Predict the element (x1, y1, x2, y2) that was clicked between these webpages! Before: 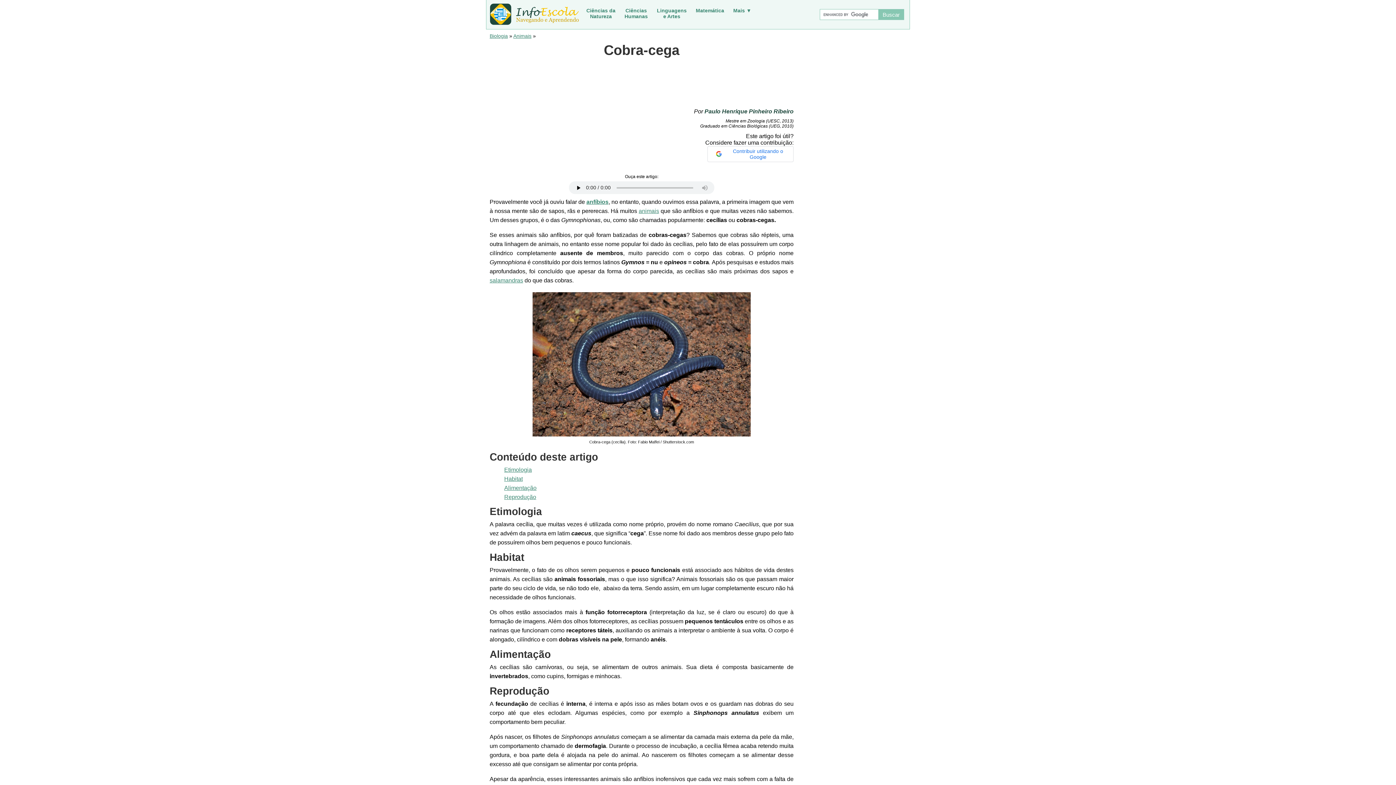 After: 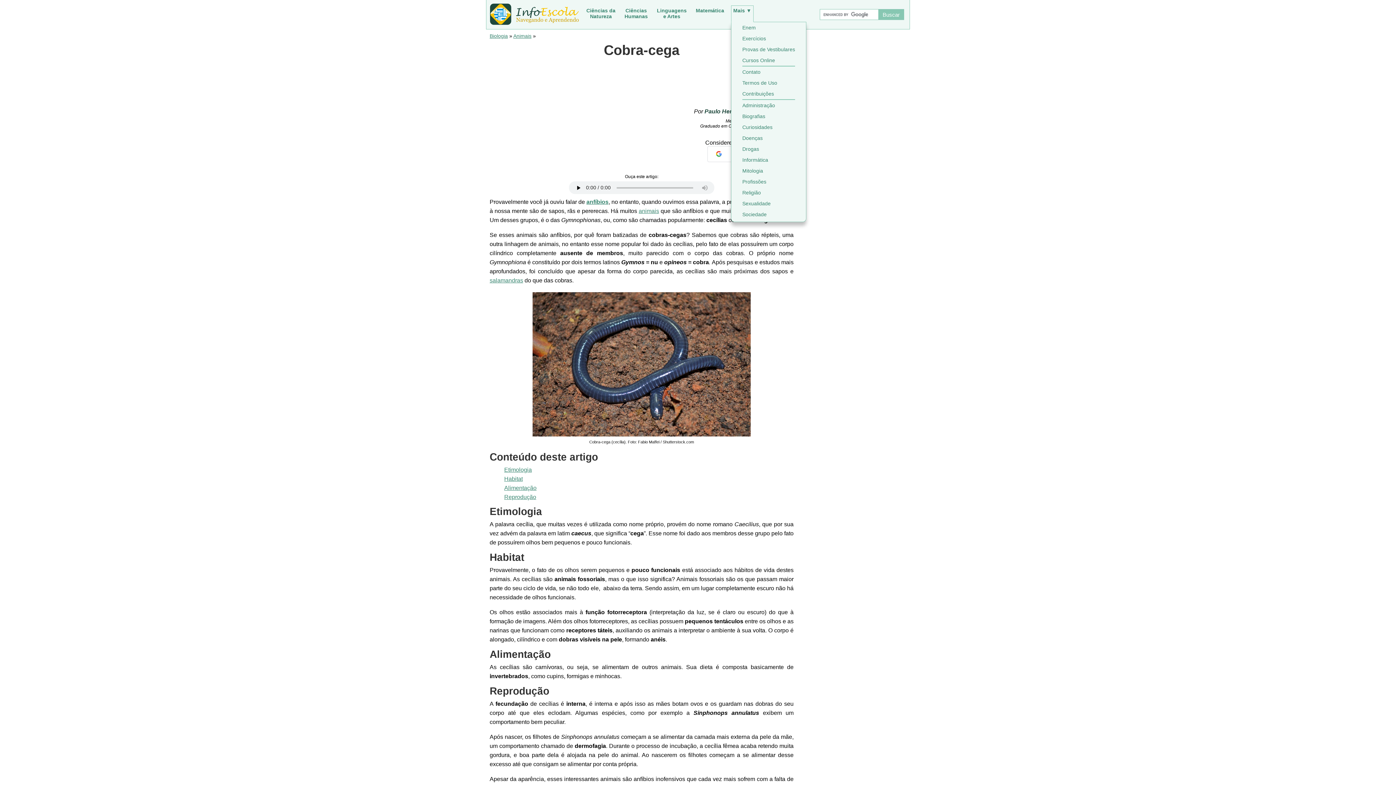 Action: bbox: (731, 5, 753, 22) label: Mais ▼